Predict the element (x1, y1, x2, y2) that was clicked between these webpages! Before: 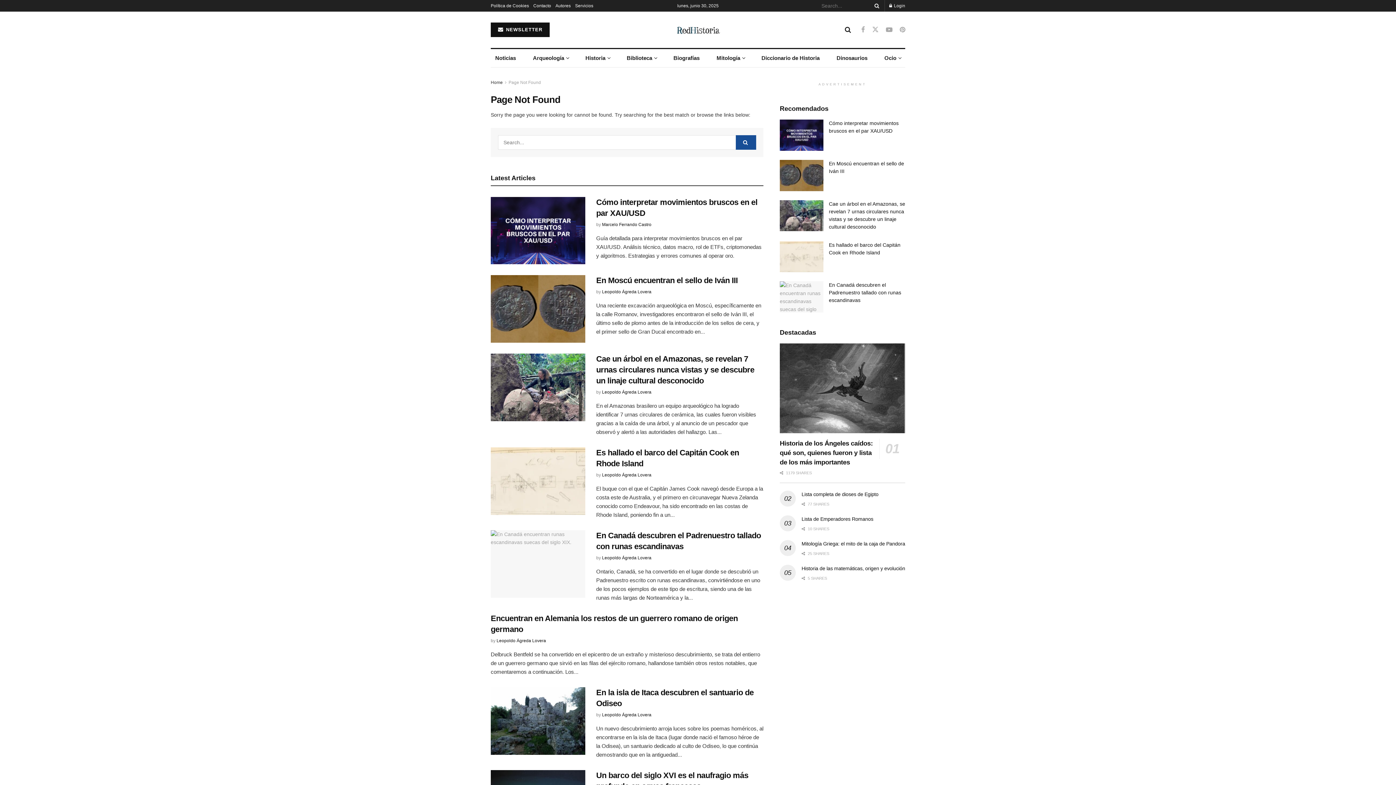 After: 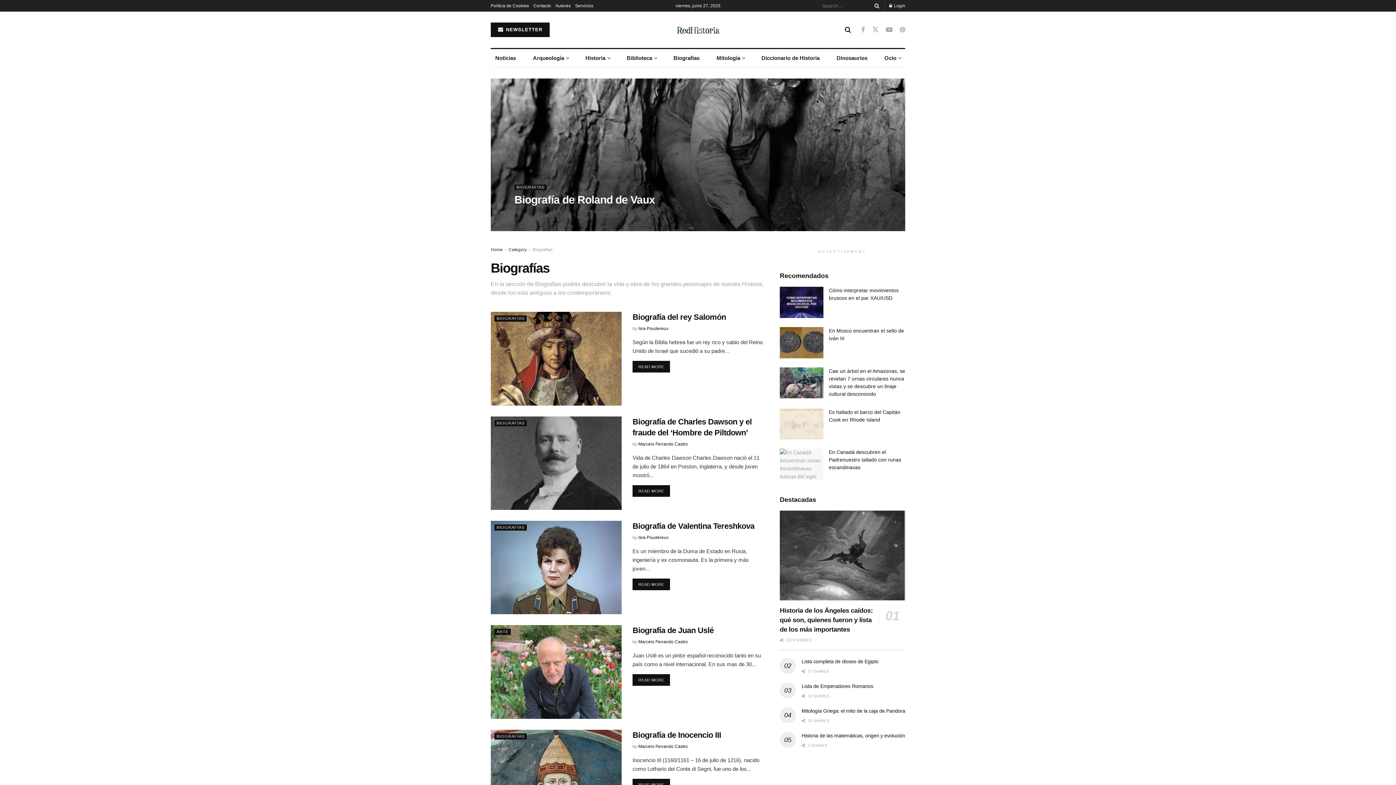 Action: label: Biografías bbox: (669, 49, 704, 67)